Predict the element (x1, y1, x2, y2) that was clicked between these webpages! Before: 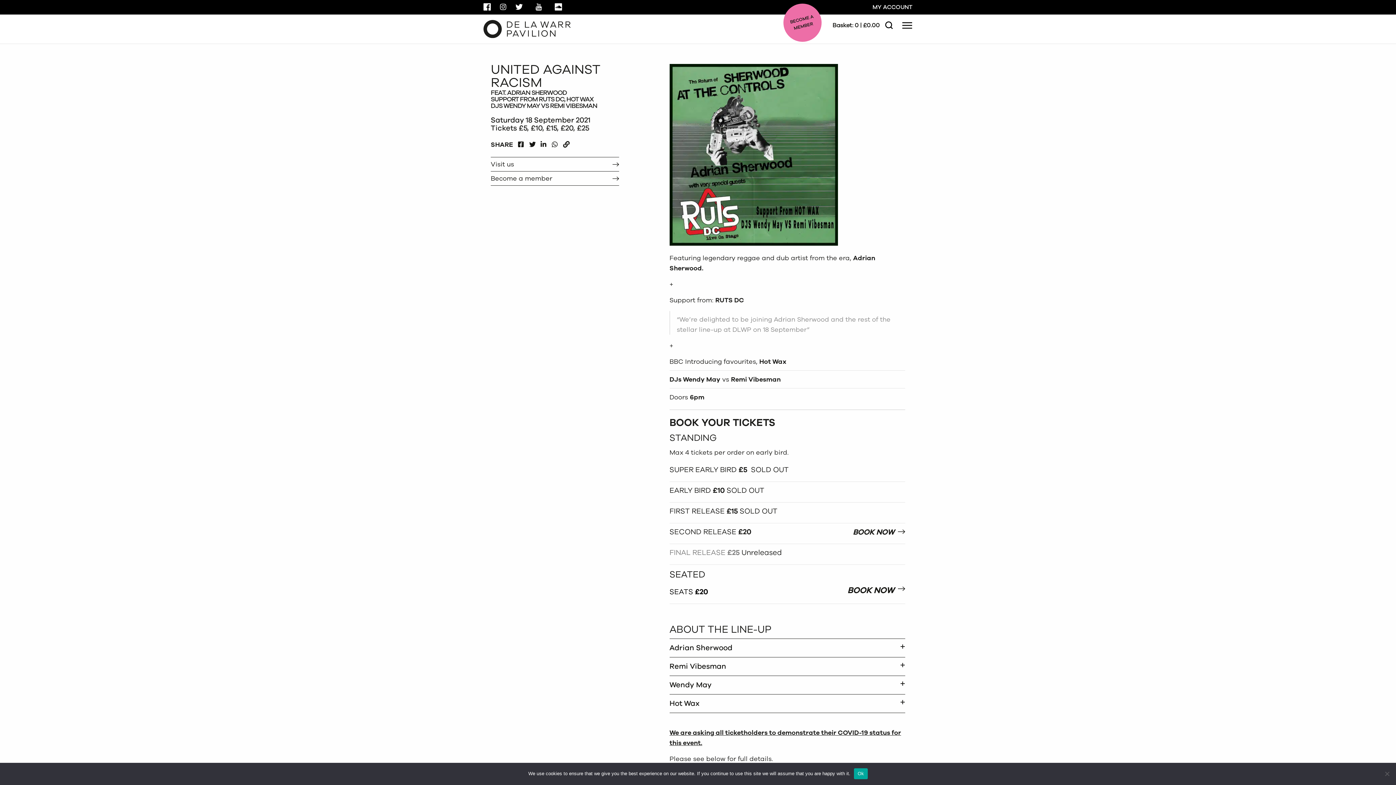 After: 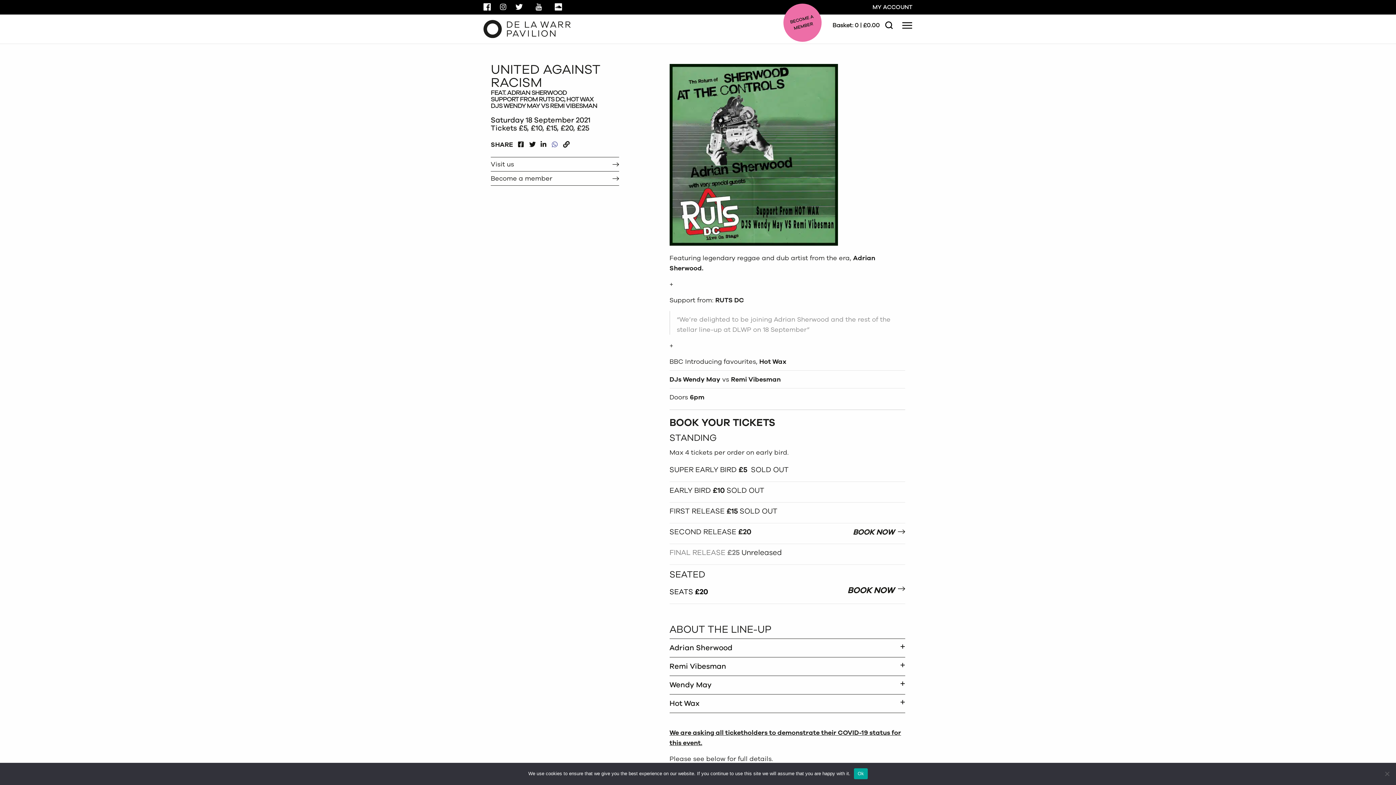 Action: bbox: (552, 139, 558, 145) label: WHATSAPP